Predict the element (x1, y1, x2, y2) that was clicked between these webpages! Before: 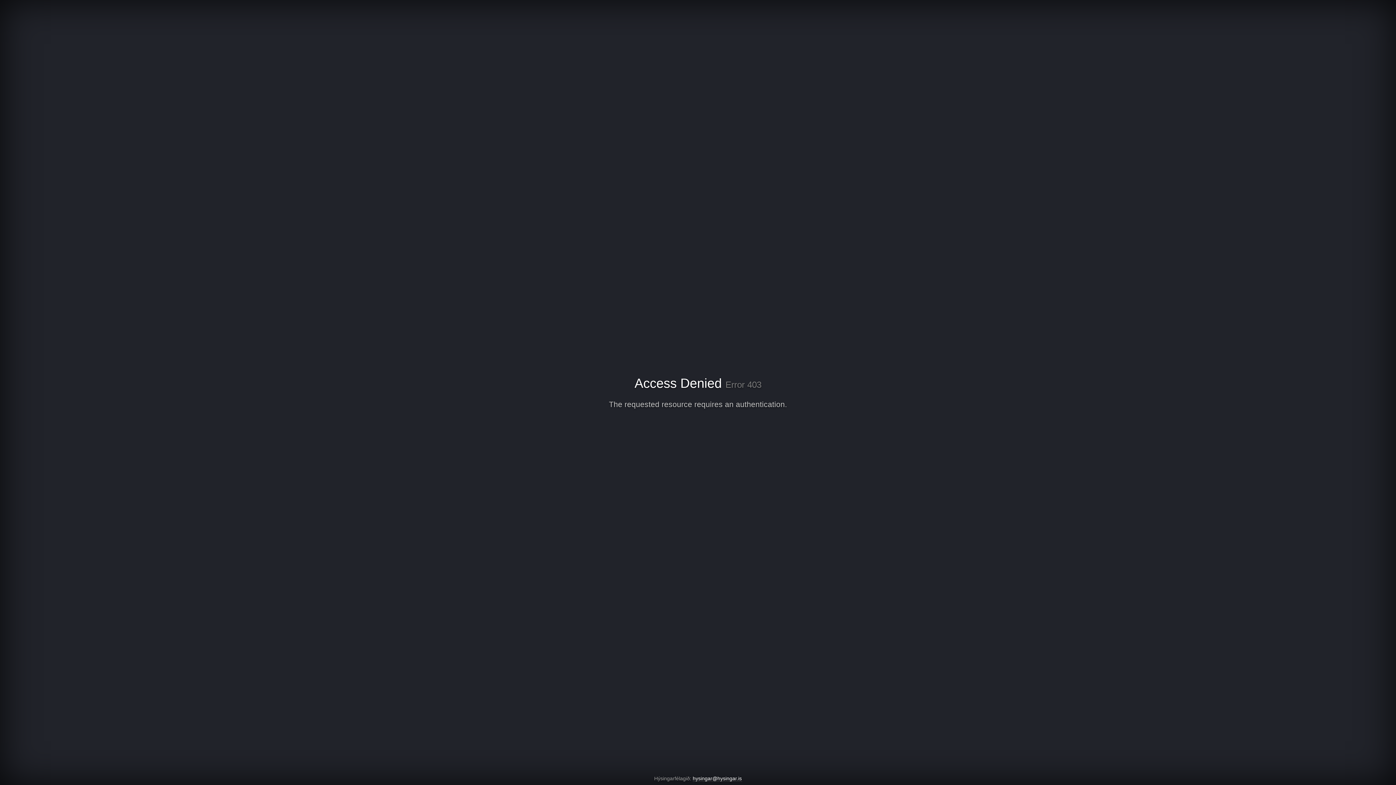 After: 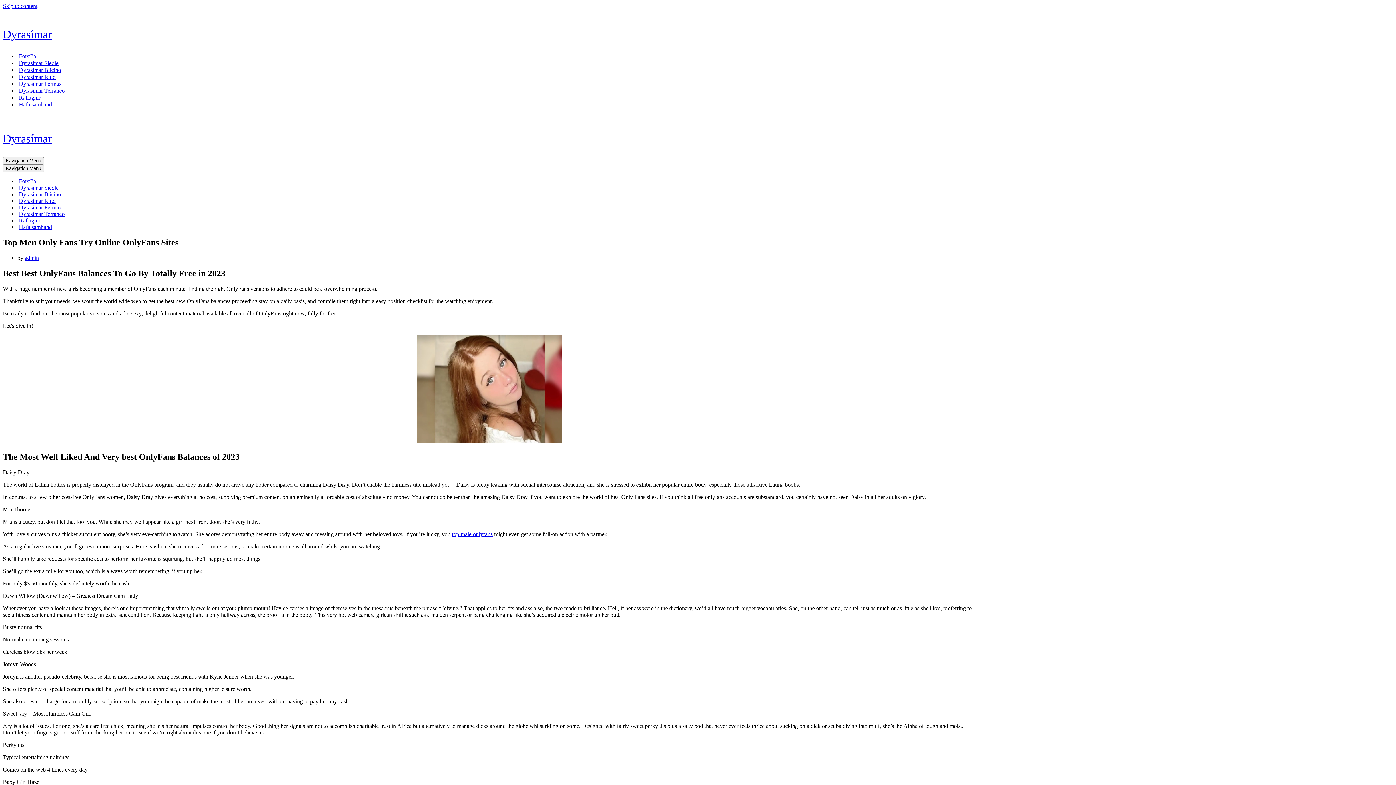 Action: label: hysingar@hysingar.is bbox: (692, 776, 742, 782)